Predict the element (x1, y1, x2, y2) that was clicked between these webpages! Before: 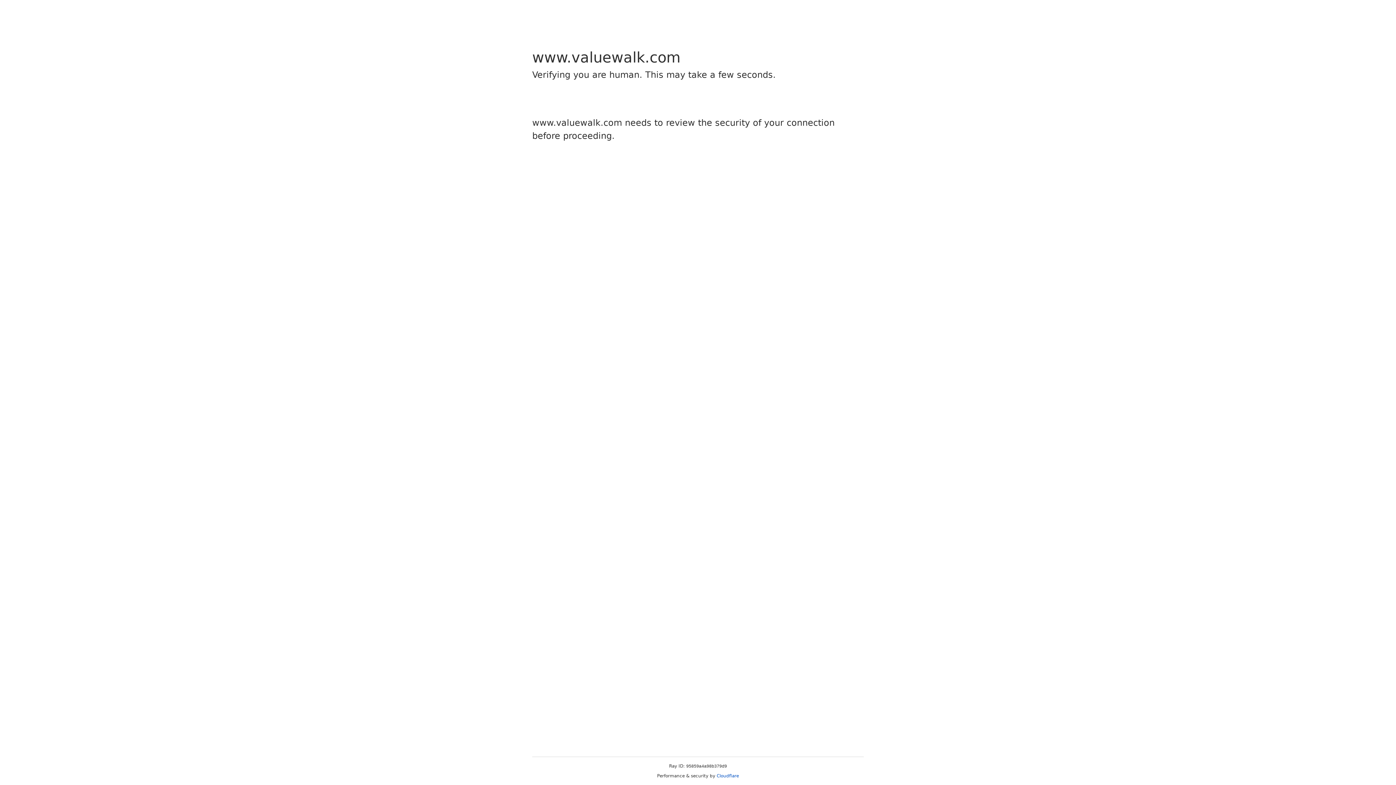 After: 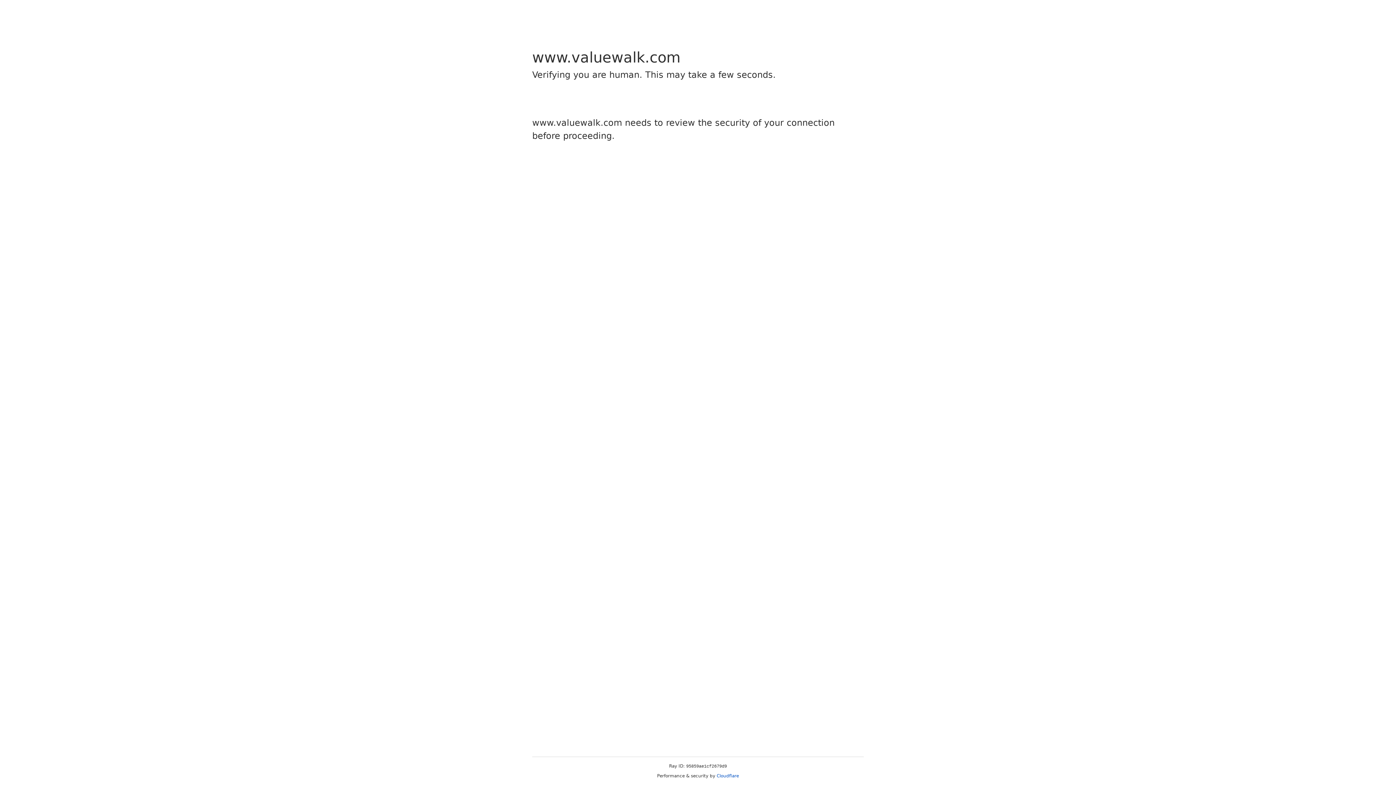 Action: bbox: (716, 773, 739, 778) label: Cloudflare